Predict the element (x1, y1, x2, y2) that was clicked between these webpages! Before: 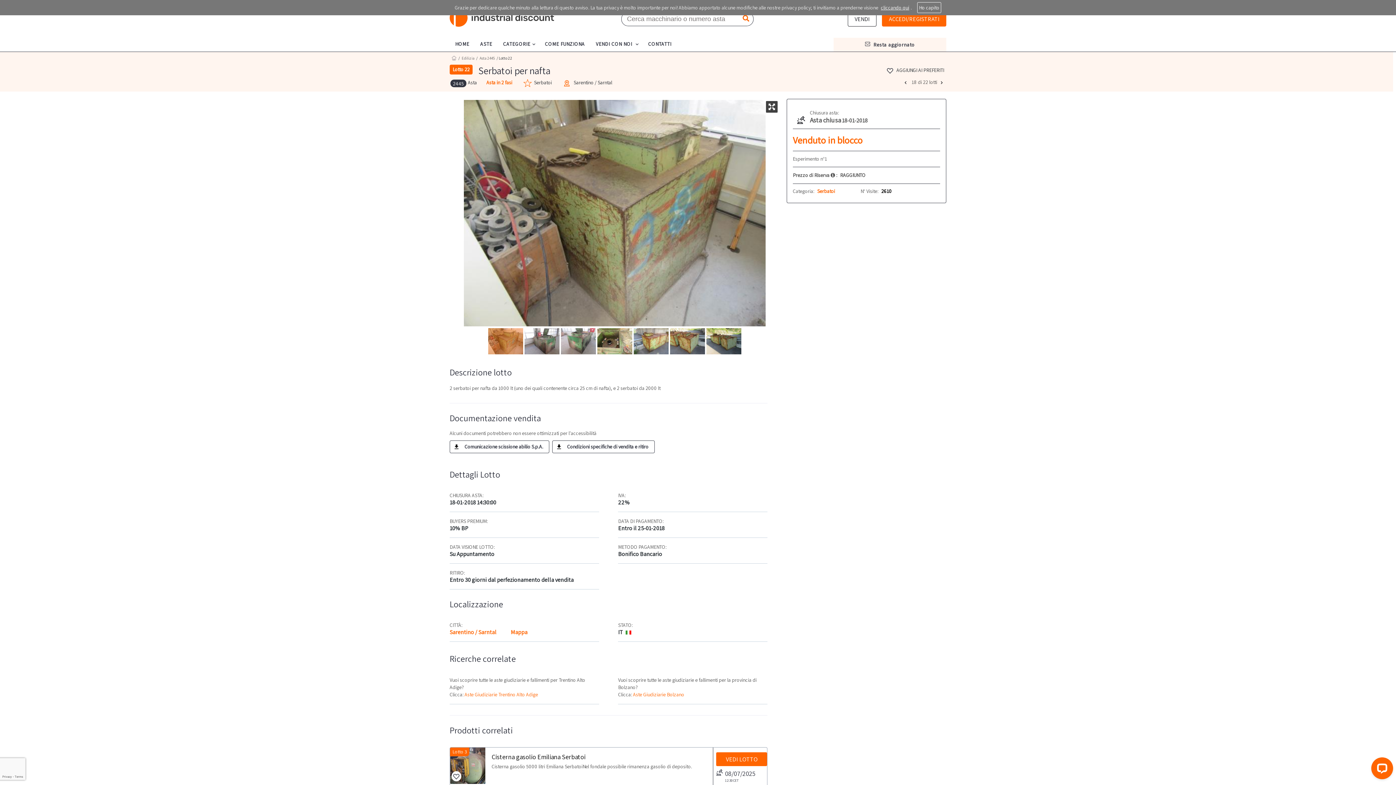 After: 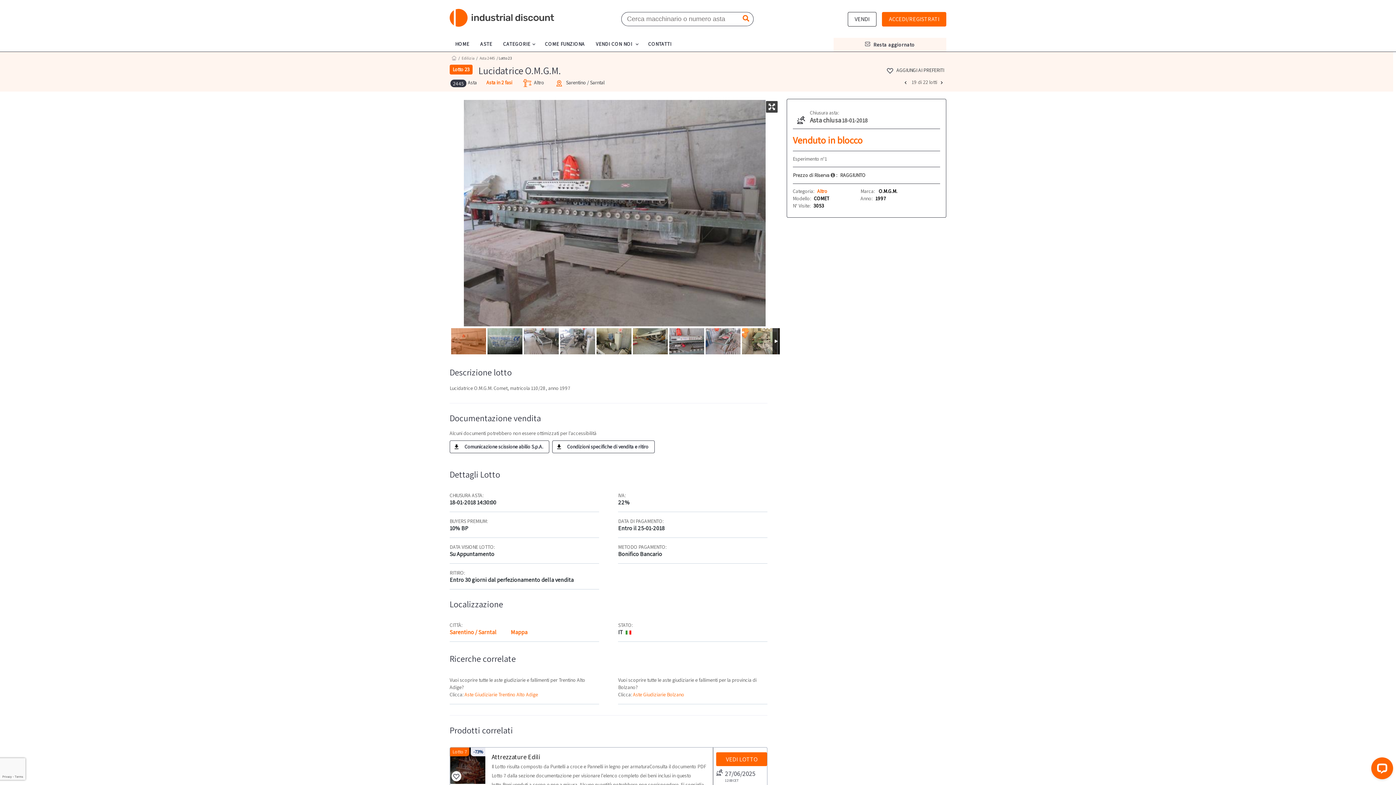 Action: label: Vai al lotto successivo bbox: (939, 78, 946, 85)